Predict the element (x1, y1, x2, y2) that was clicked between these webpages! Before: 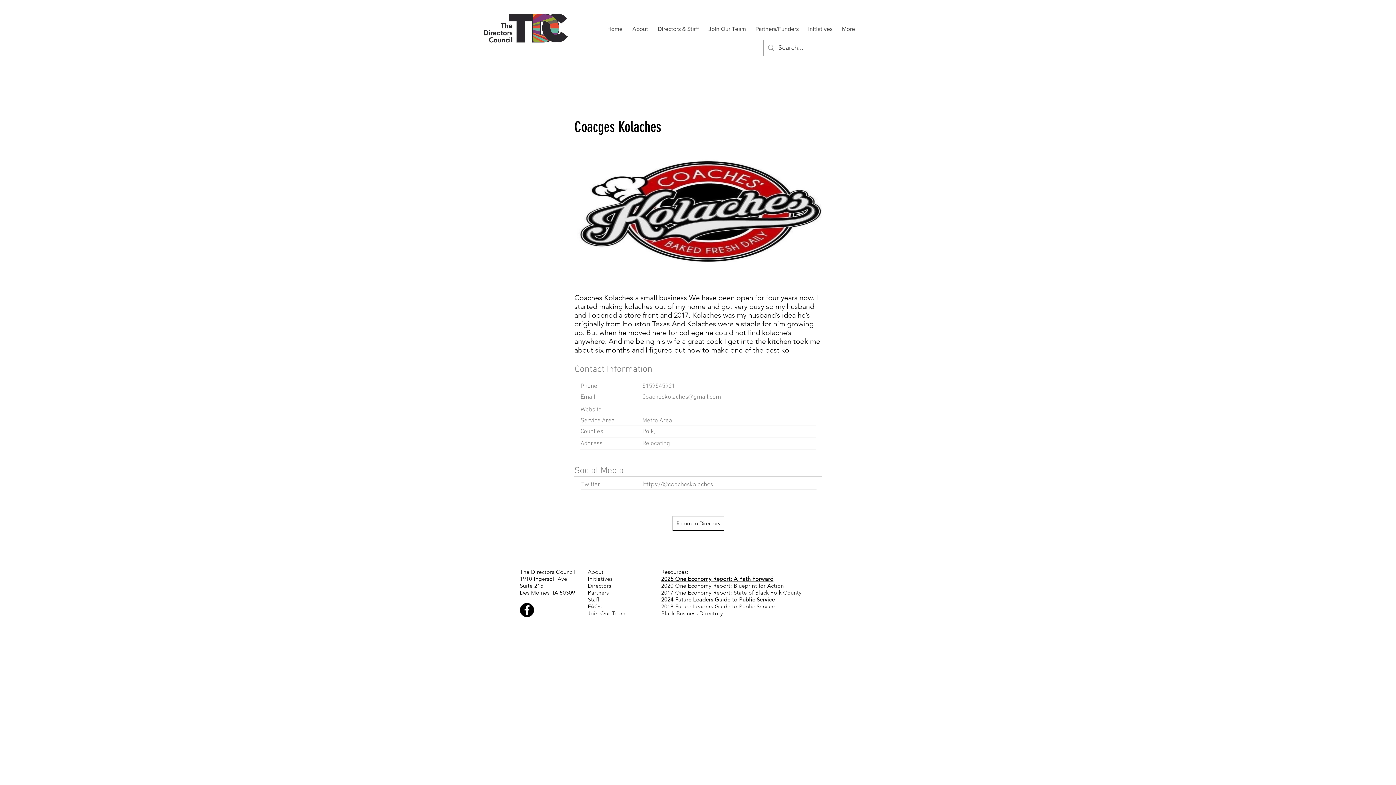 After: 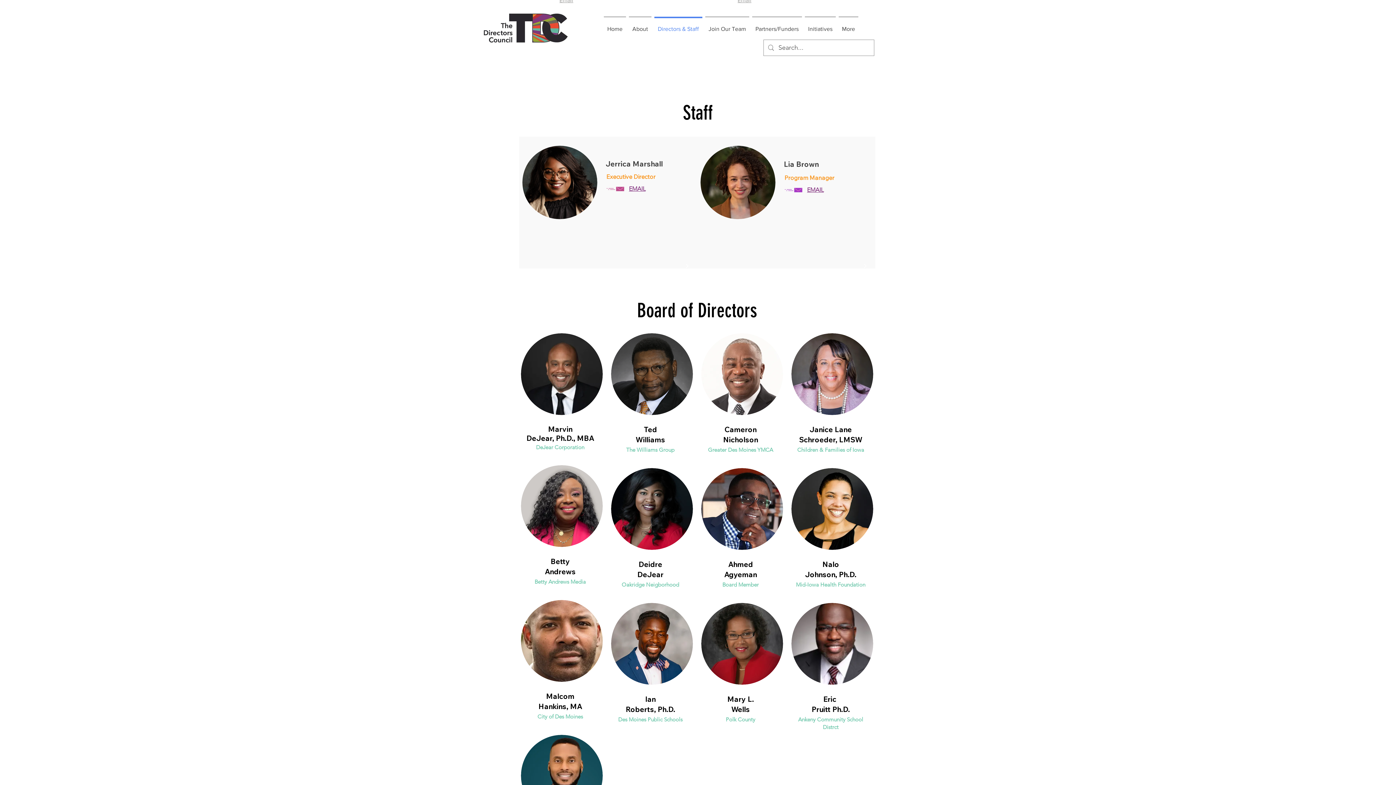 Action: bbox: (653, 16, 704, 34) label: Directors & Staff